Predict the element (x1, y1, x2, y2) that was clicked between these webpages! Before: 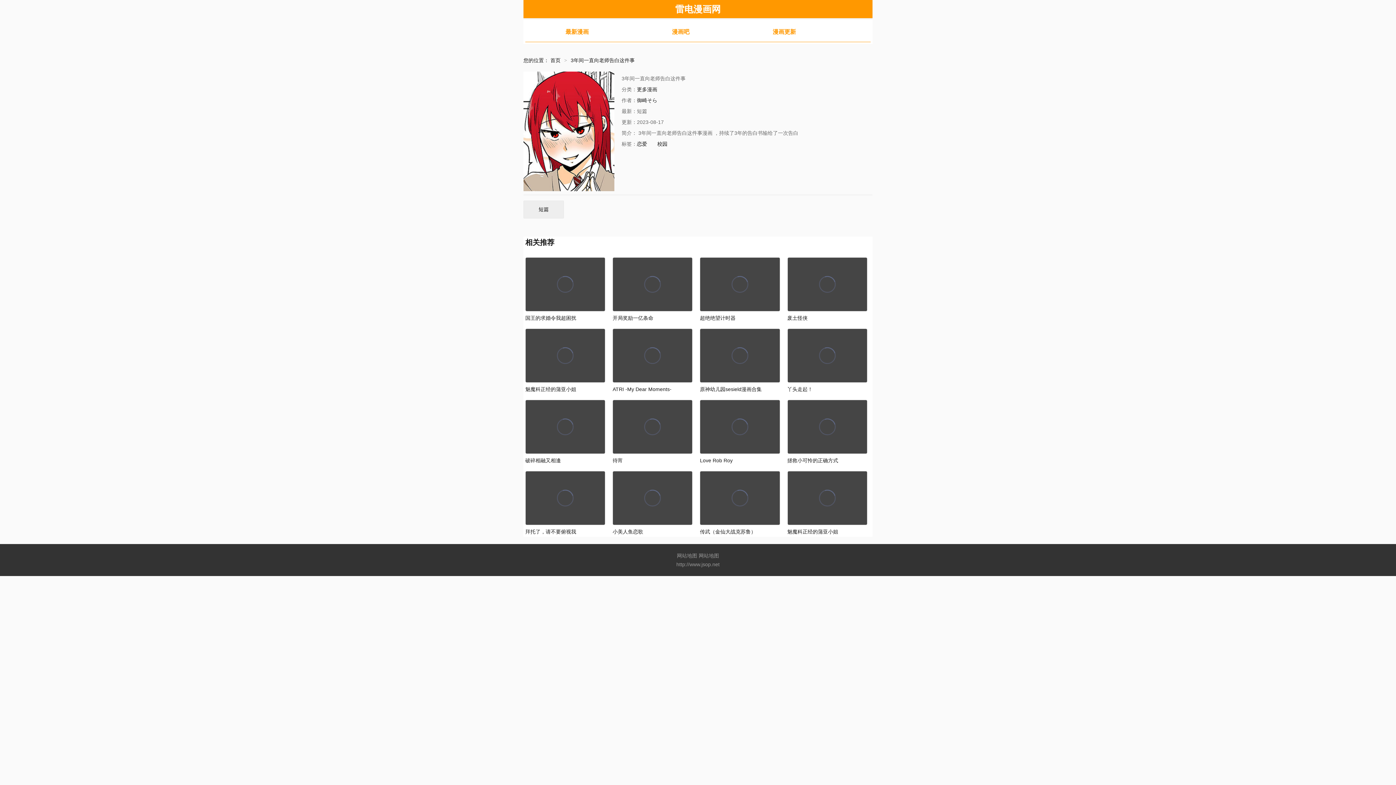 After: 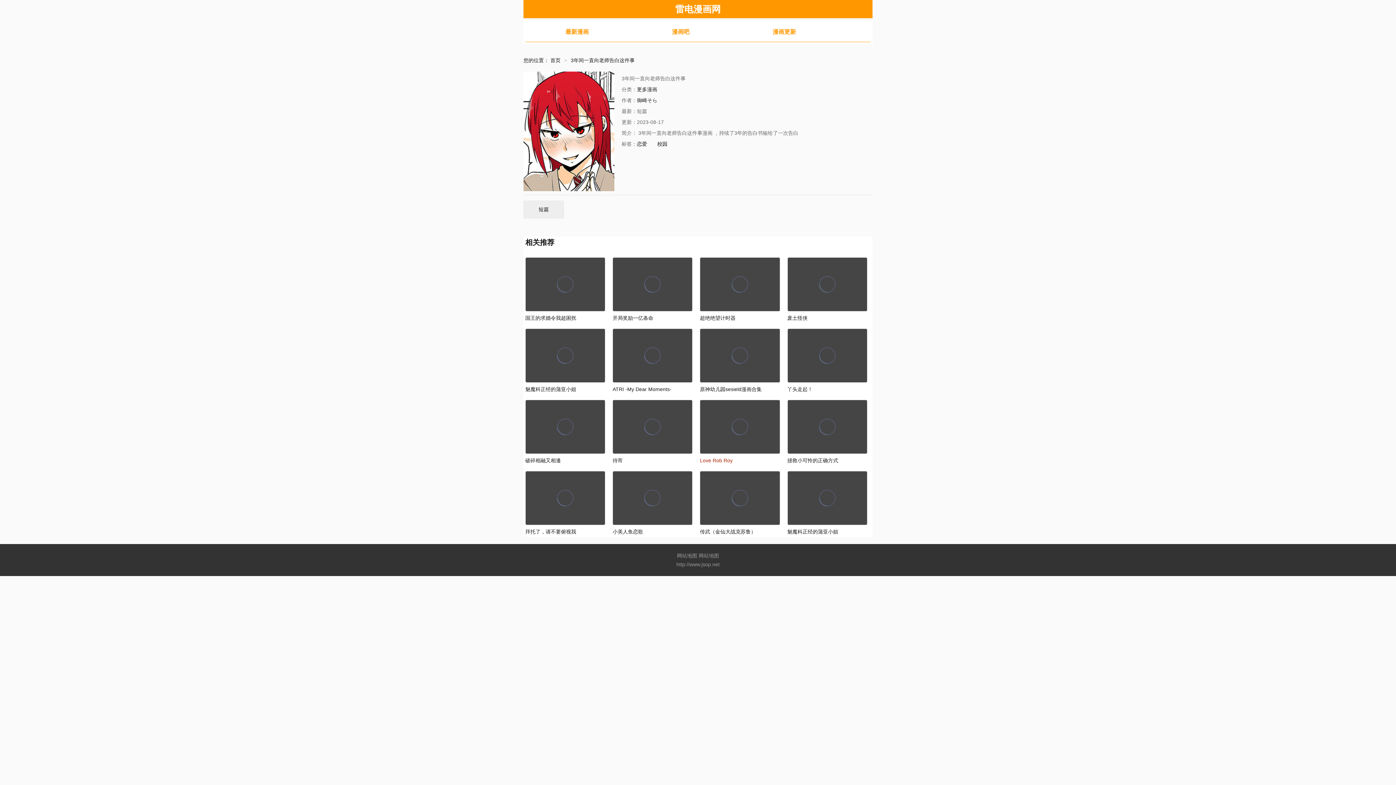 Action: bbox: (700, 457, 732, 463) label: Love Rob Roy